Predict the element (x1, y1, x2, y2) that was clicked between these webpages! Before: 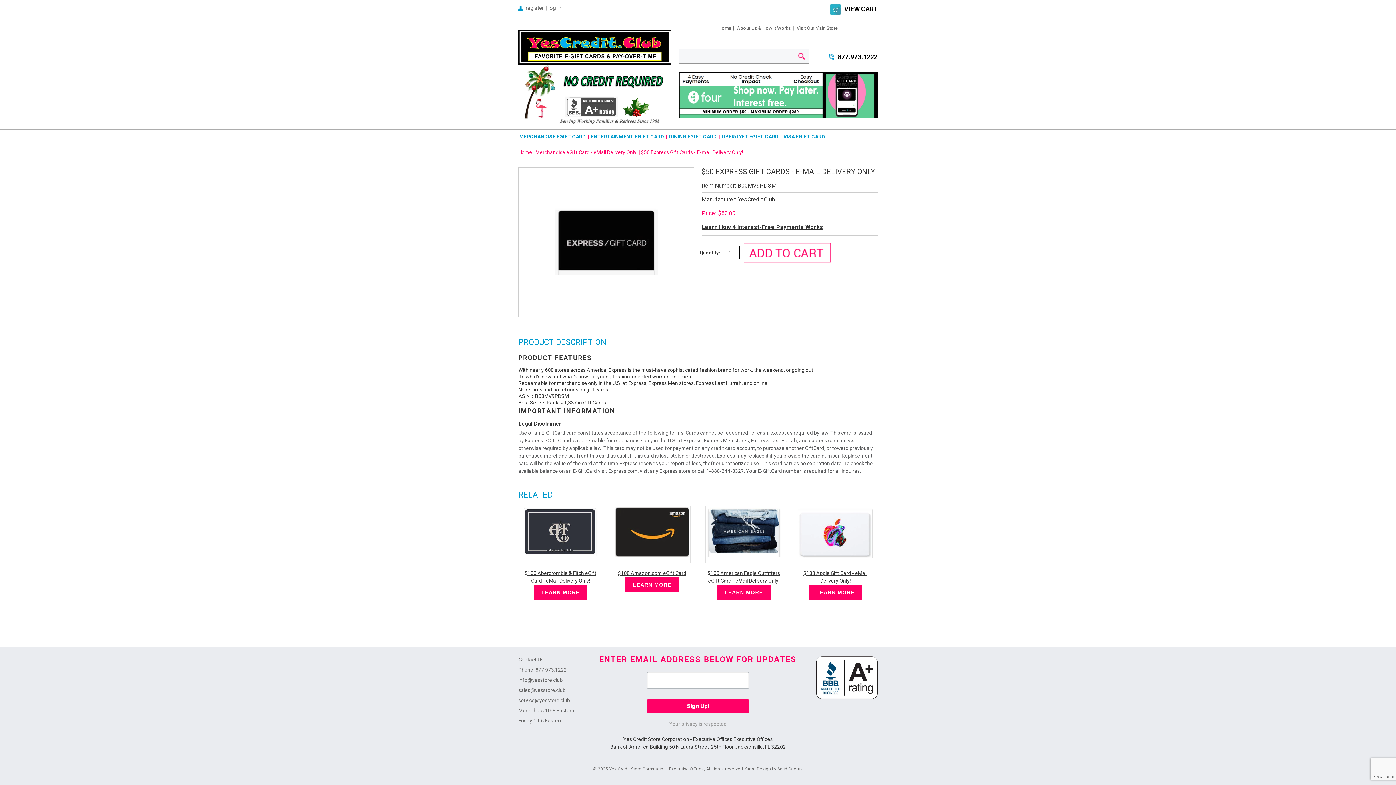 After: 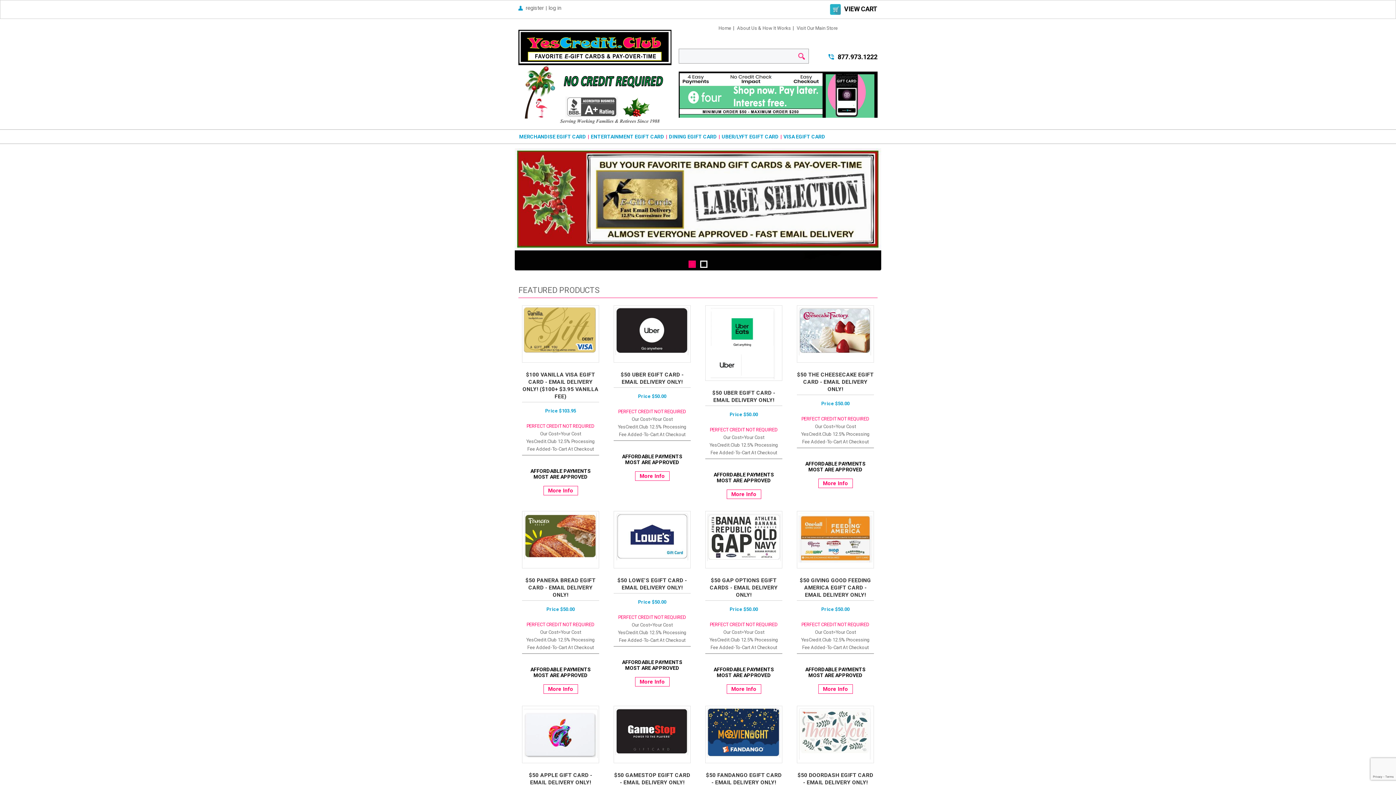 Action: bbox: (718, 25, 731, 30) label: Home